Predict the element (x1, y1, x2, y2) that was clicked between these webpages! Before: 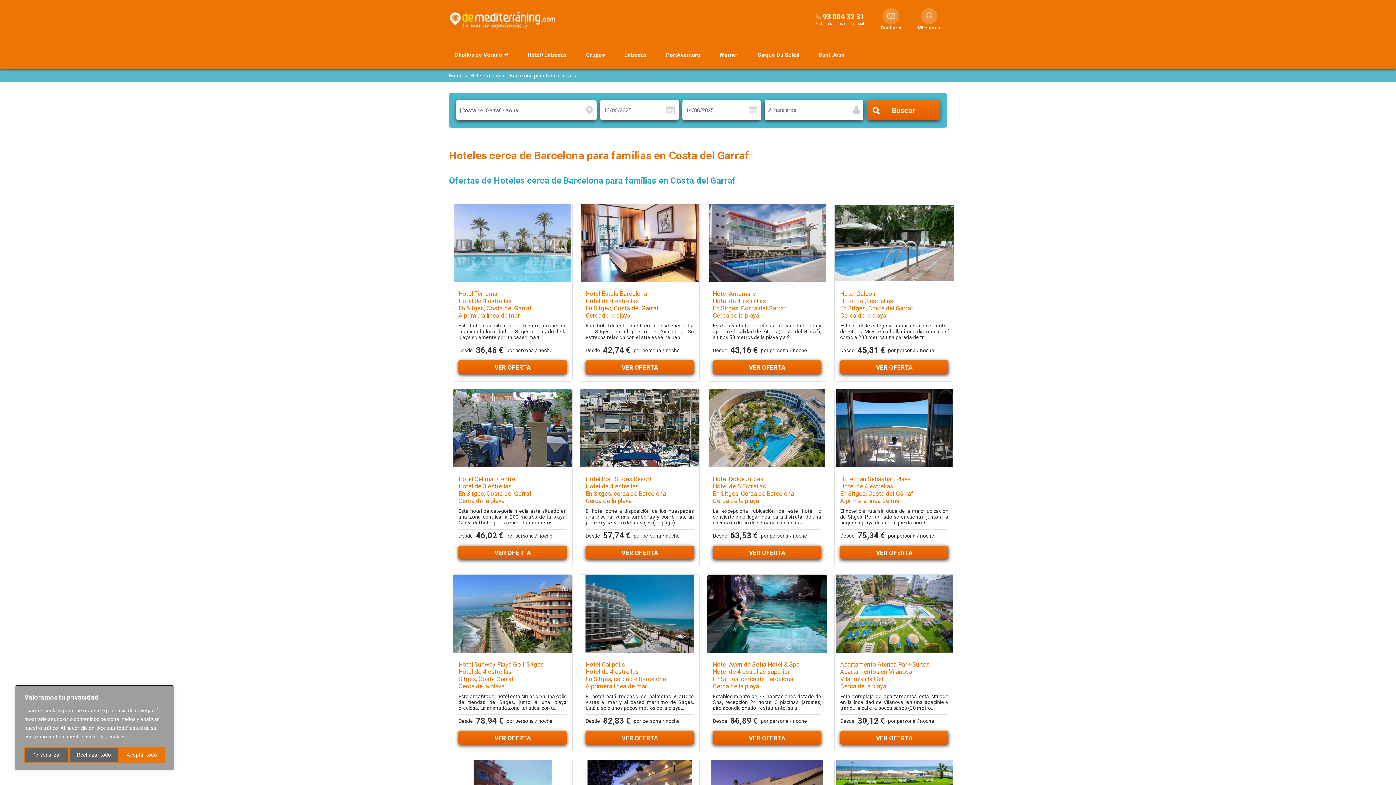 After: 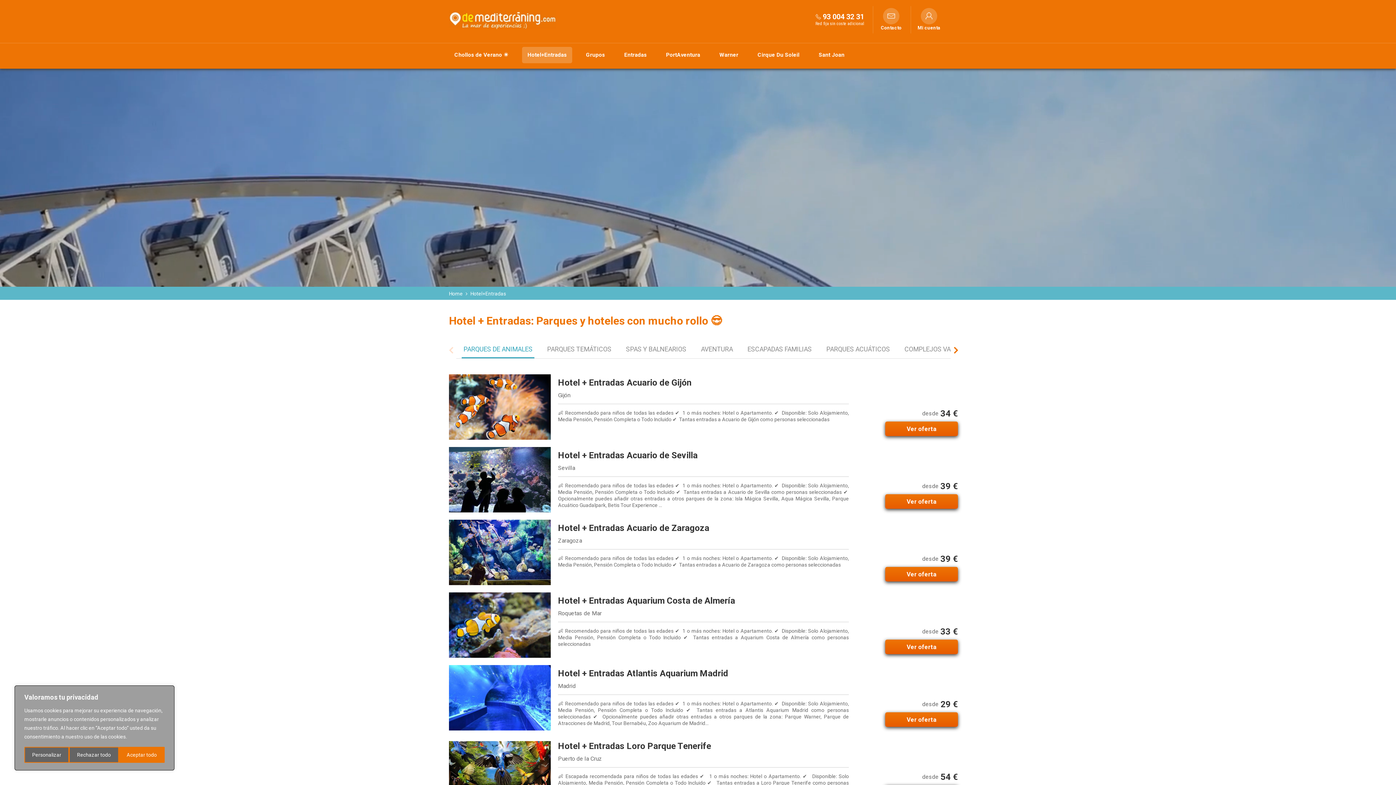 Action: bbox: (522, 46, 572, 63) label: Hotel+Entradas